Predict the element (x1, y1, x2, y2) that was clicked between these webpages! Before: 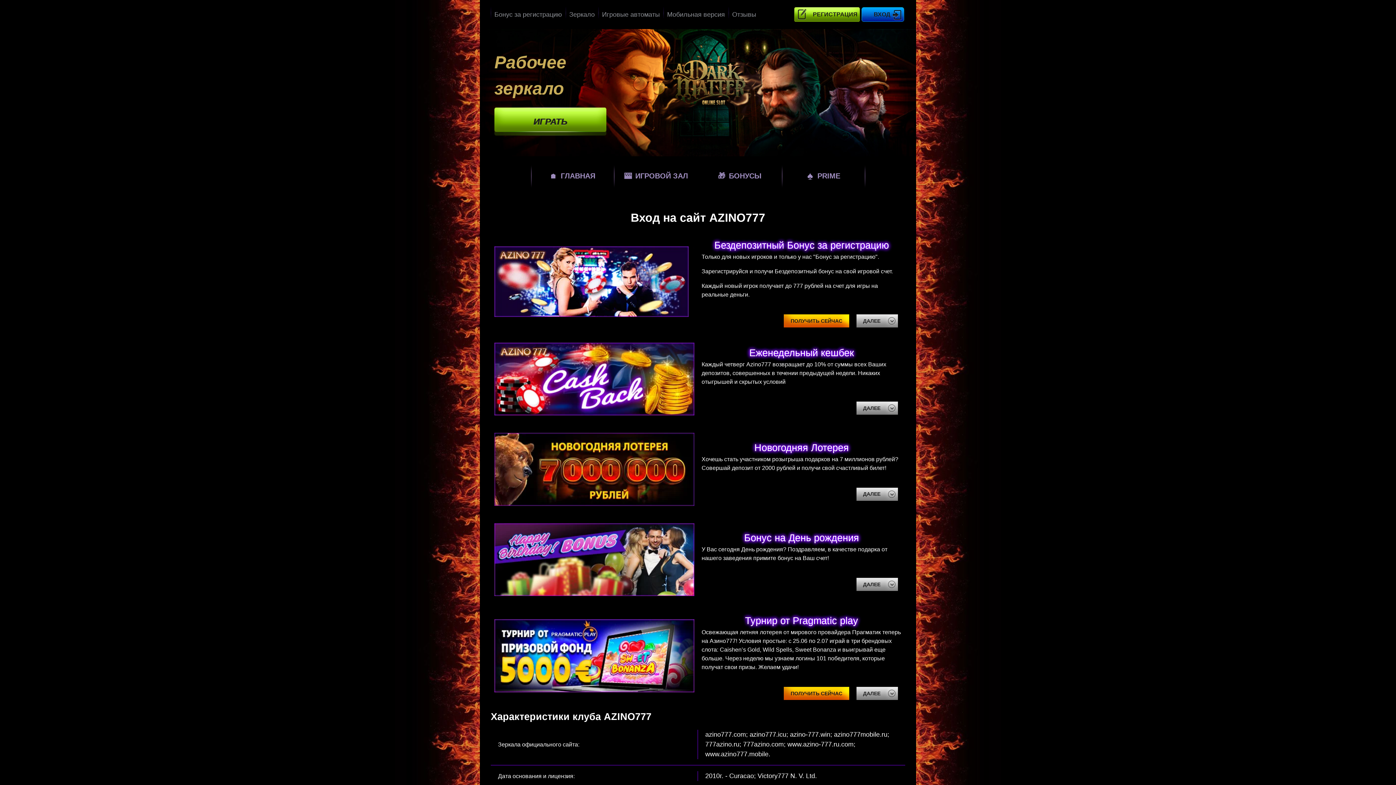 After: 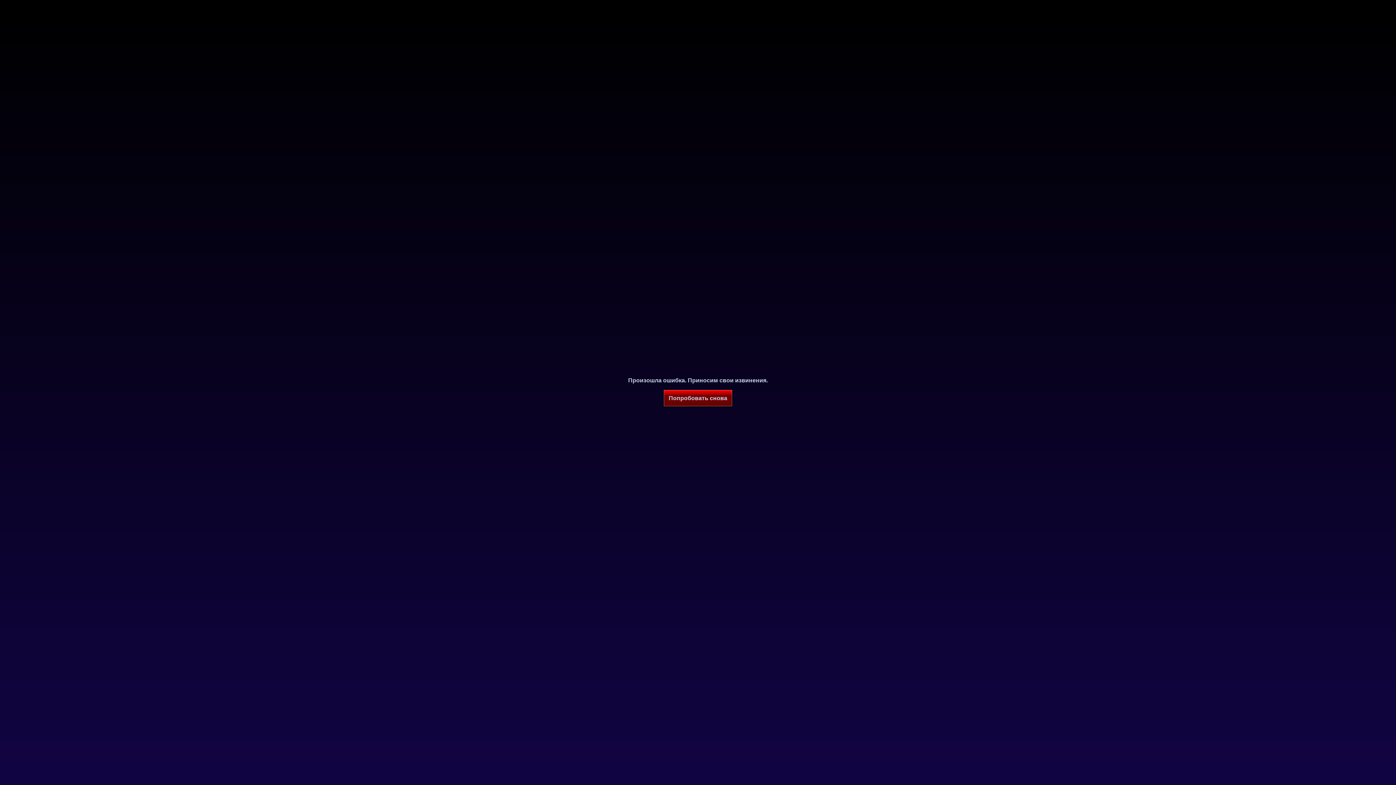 Action: label: prime bbox: (781, 162, 865, 188)